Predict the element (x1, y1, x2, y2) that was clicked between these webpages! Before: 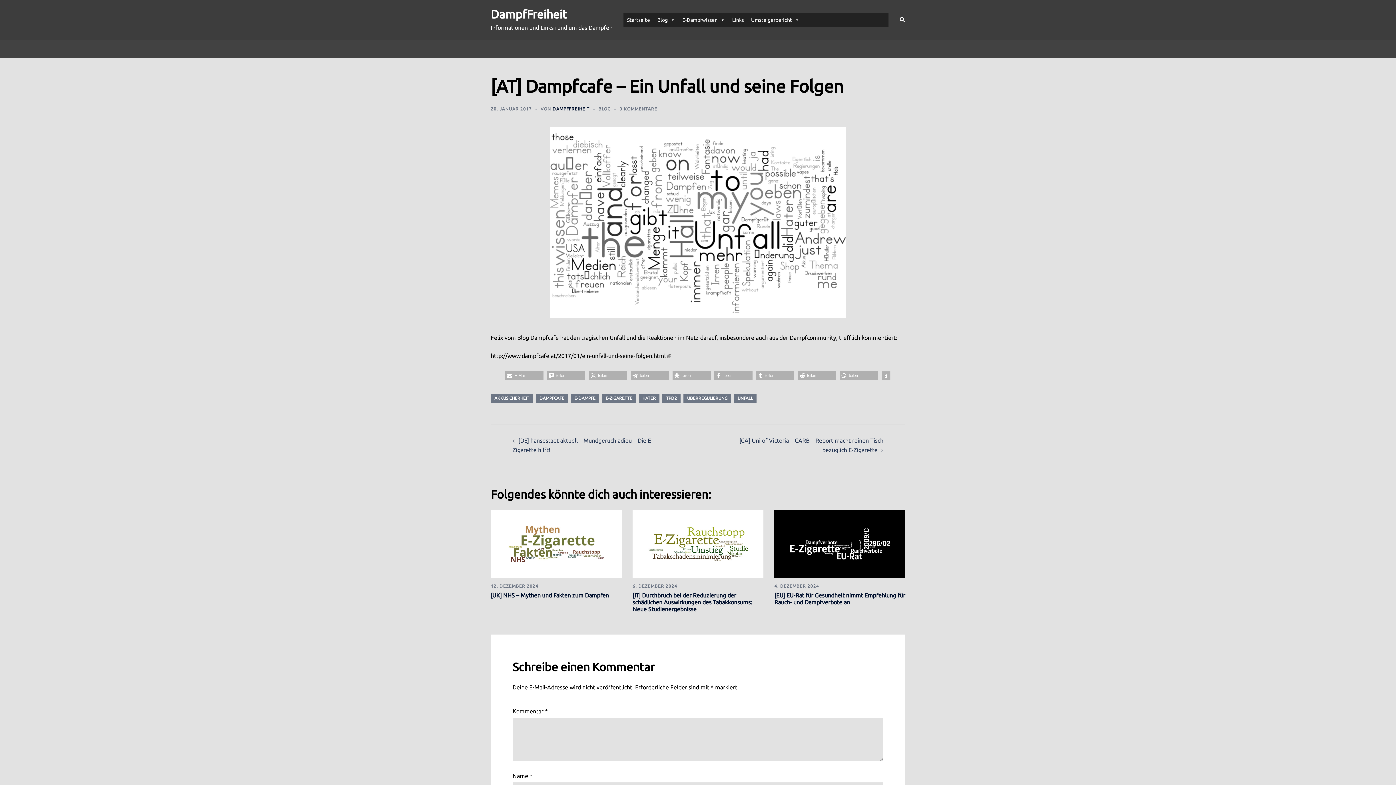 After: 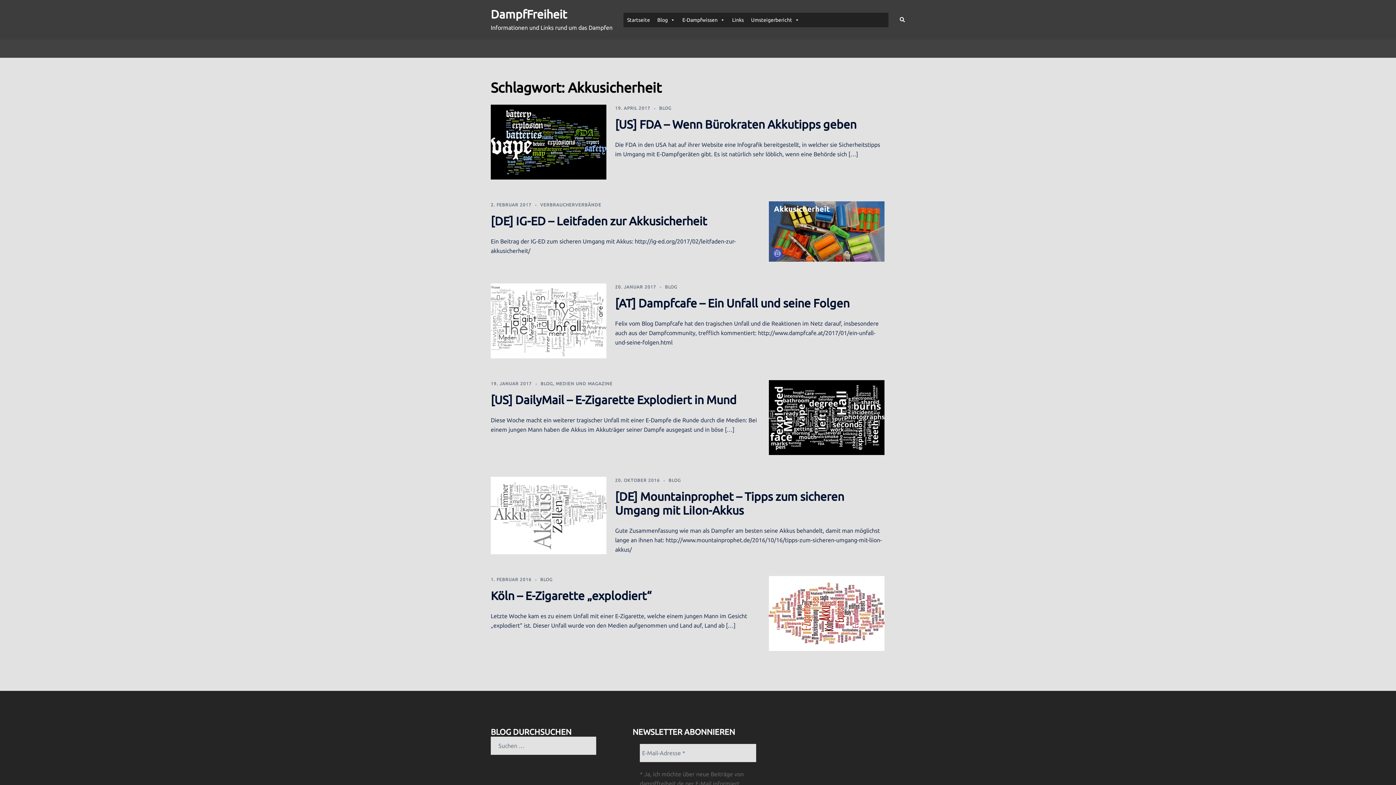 Action: bbox: (490, 394, 533, 402) label: AKKUSICHERHEIT